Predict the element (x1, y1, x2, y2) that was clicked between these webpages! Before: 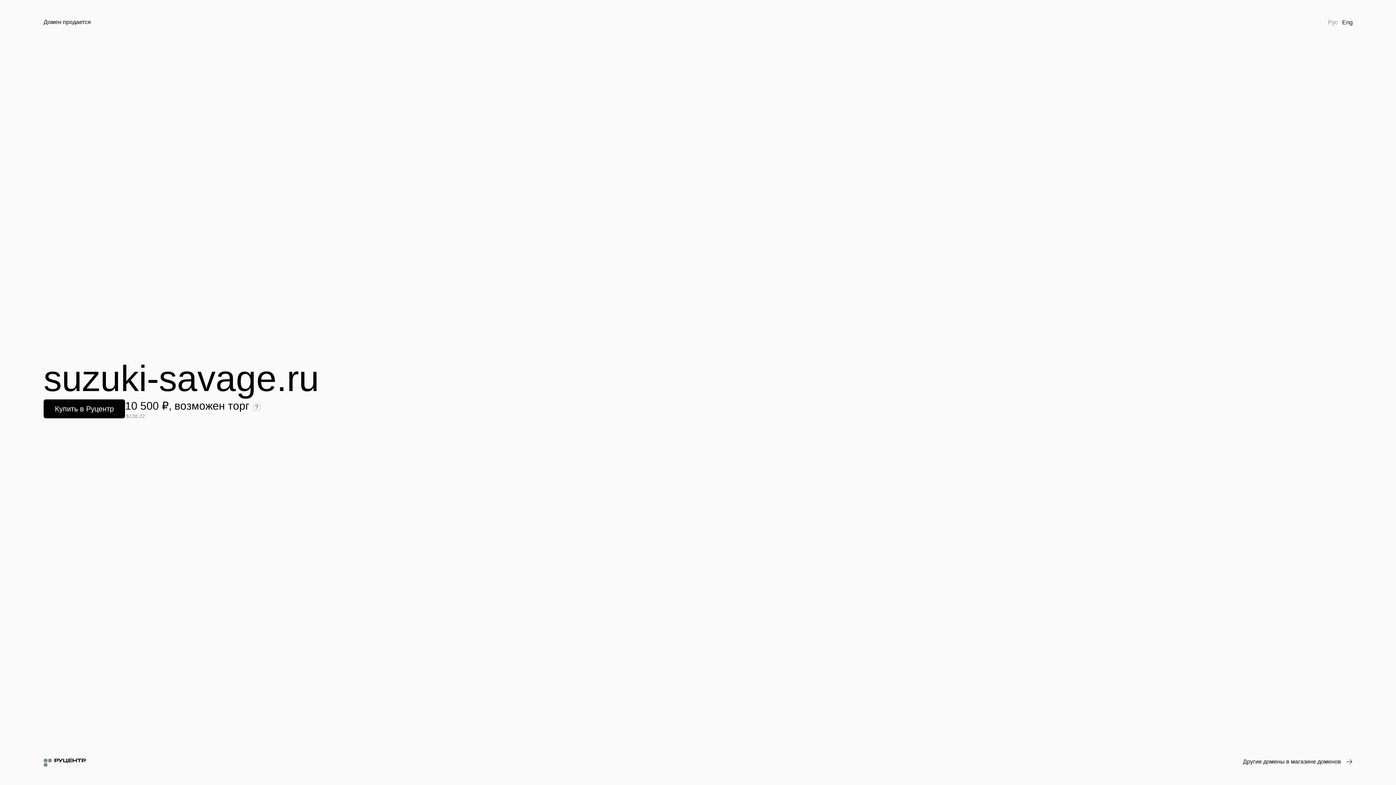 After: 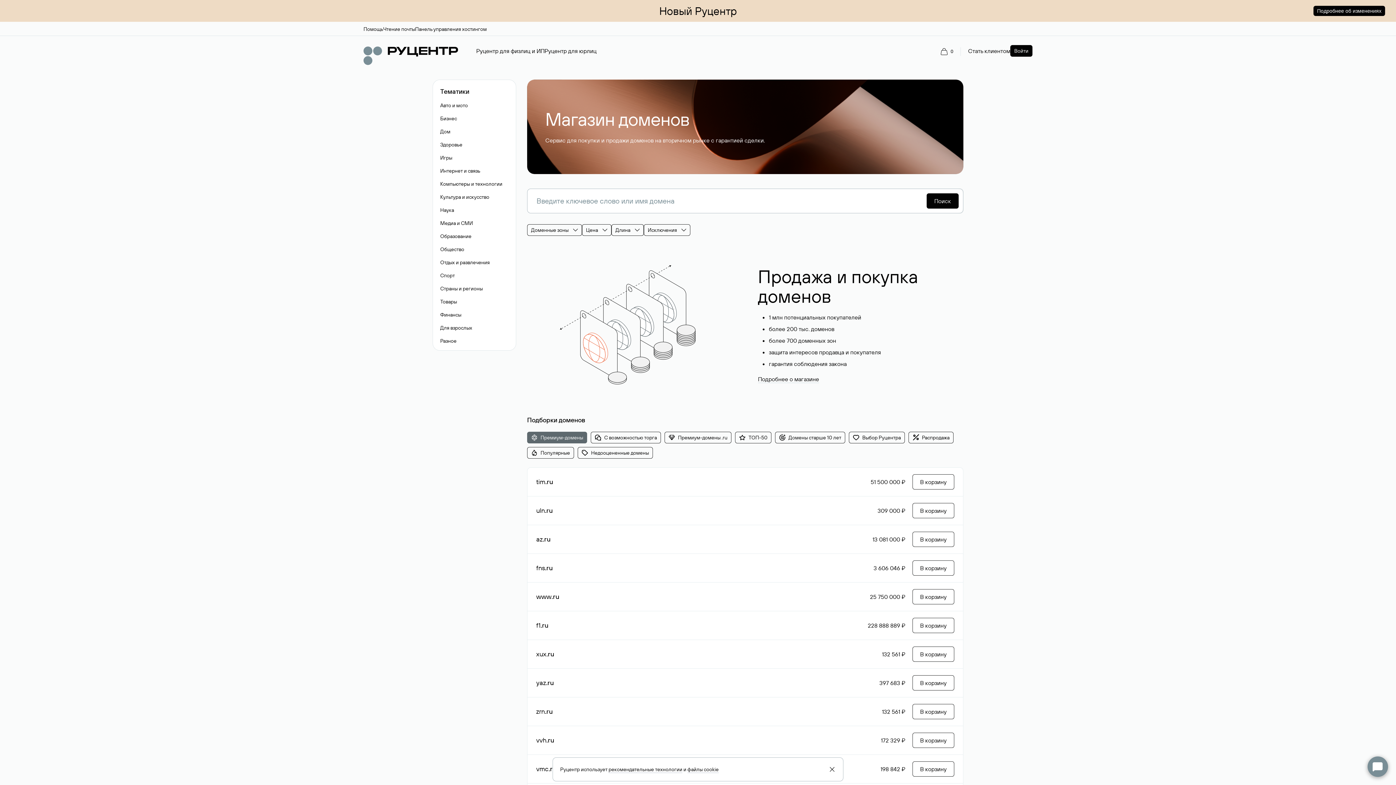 Action: bbox: (1243, 758, 1352, 766) label: Другие домены в магазине доменов